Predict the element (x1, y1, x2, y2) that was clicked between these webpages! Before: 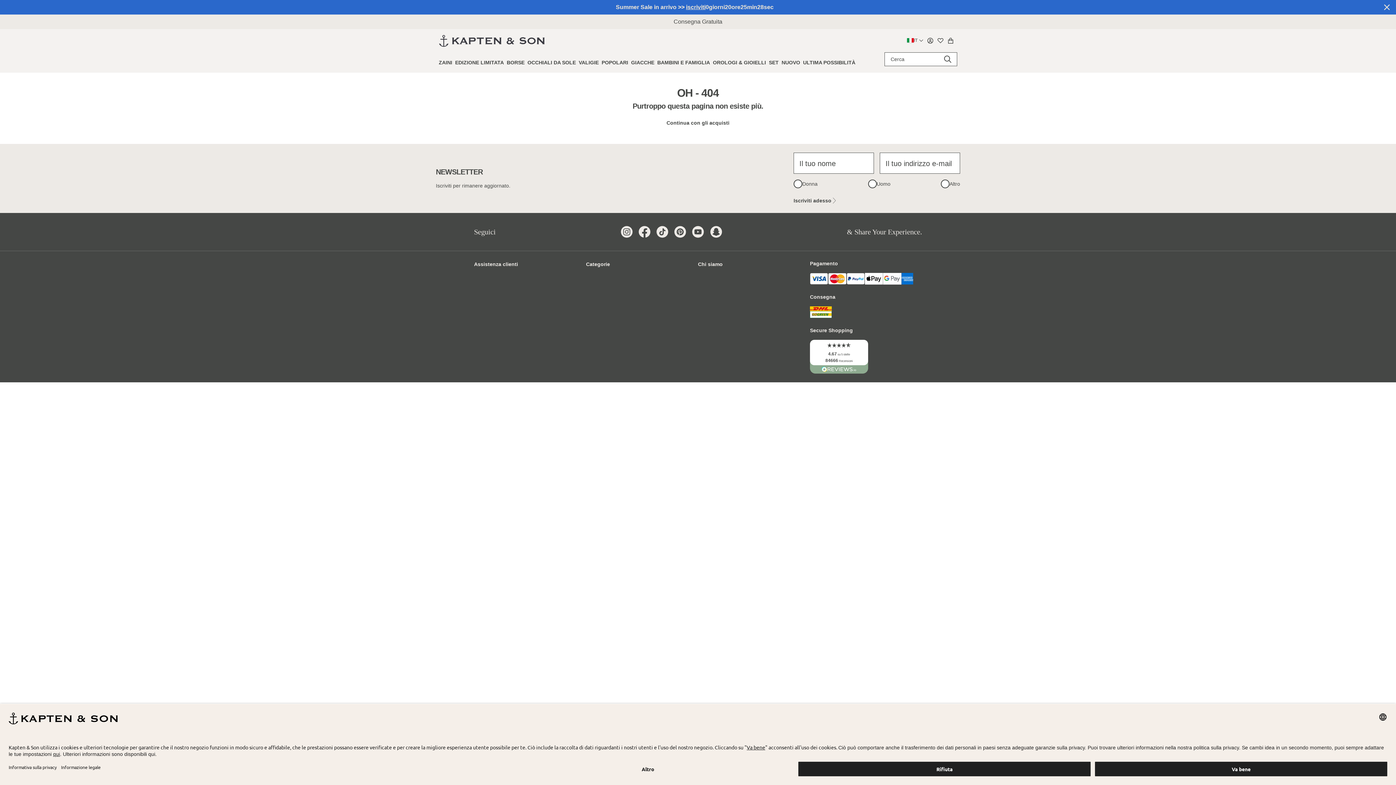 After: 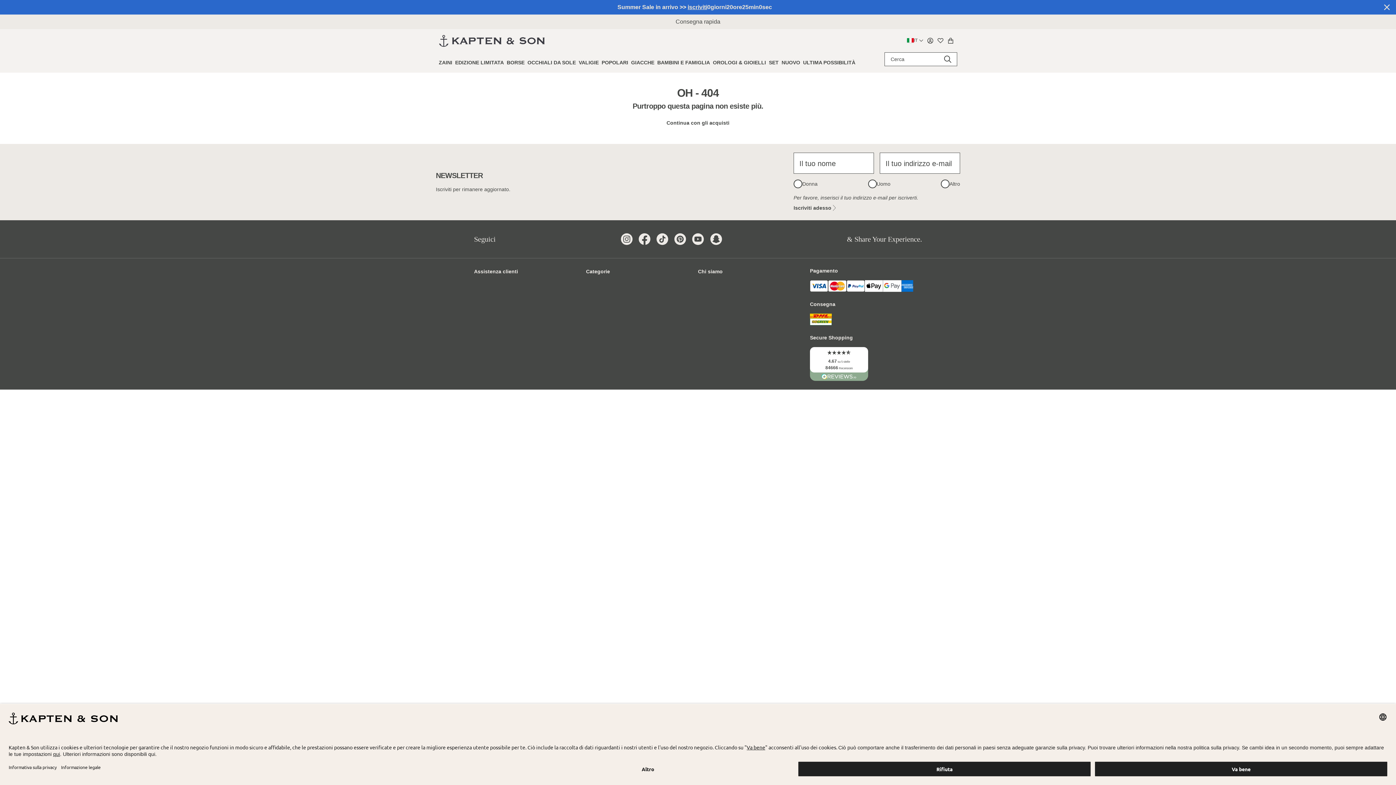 Action: label: Iscriviti adesso bbox: (793, 197, 837, 204)